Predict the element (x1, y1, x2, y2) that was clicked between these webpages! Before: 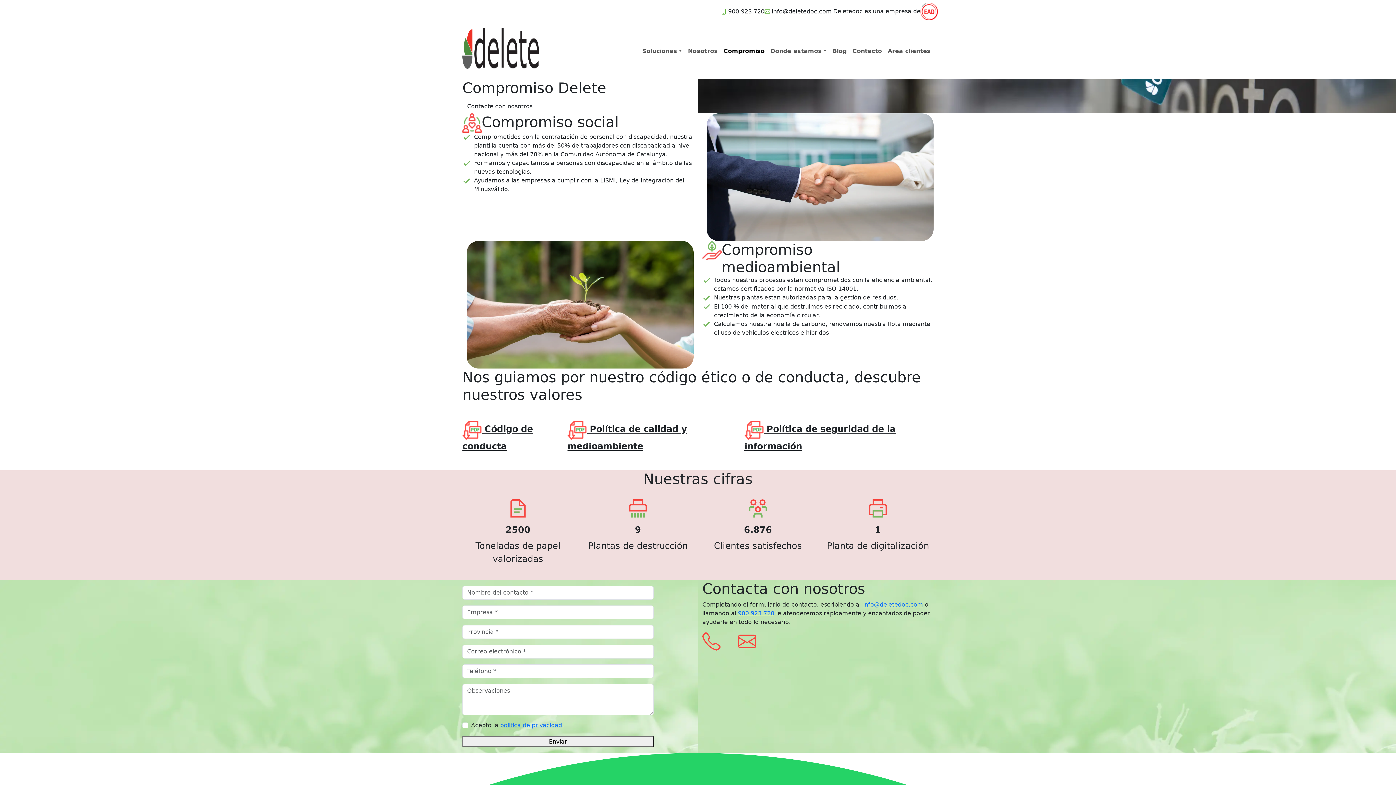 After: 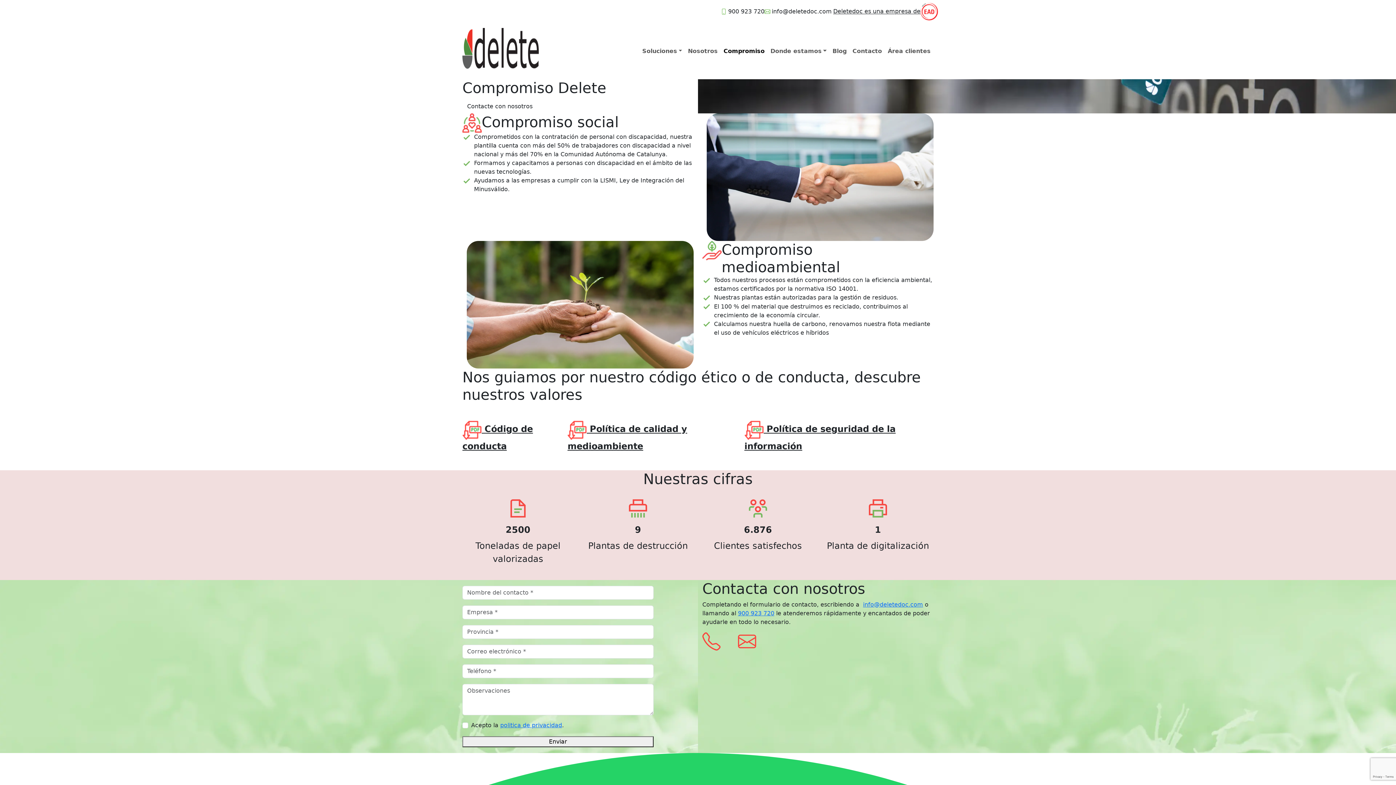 Action: label: Deletedoc es una empresa de bbox: (833, 2, 938, 20)